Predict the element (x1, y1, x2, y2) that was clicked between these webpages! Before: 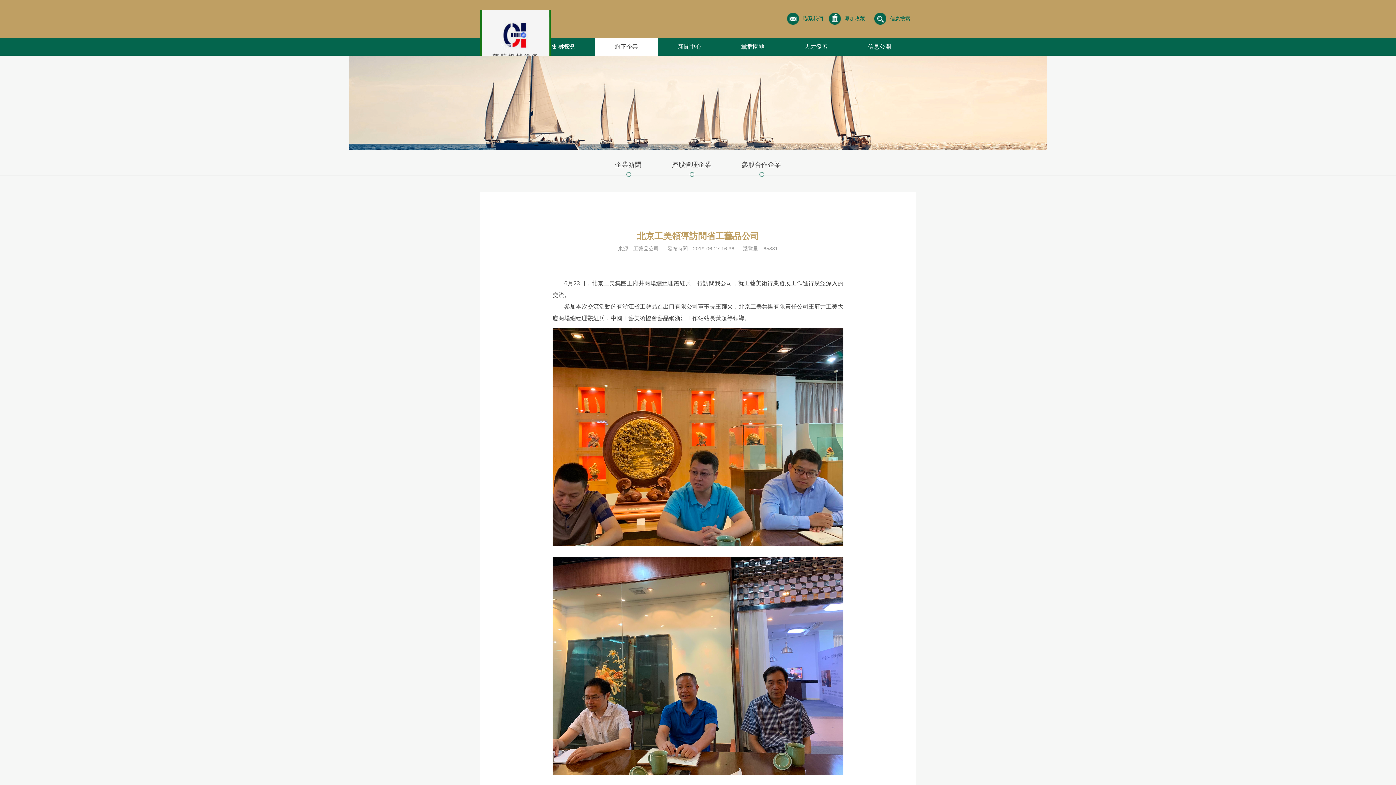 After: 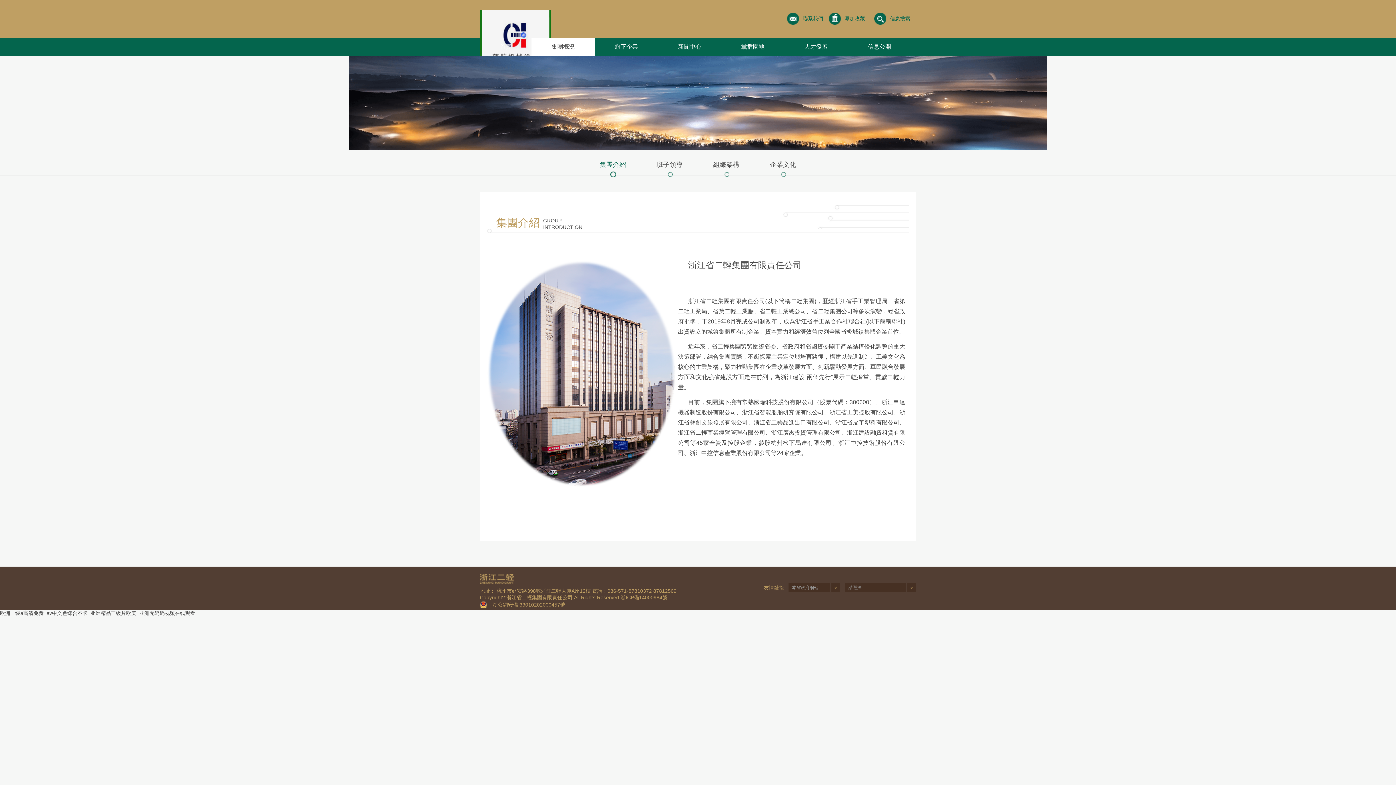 Action: label: 集團概況 bbox: (531, 38, 594, 55)